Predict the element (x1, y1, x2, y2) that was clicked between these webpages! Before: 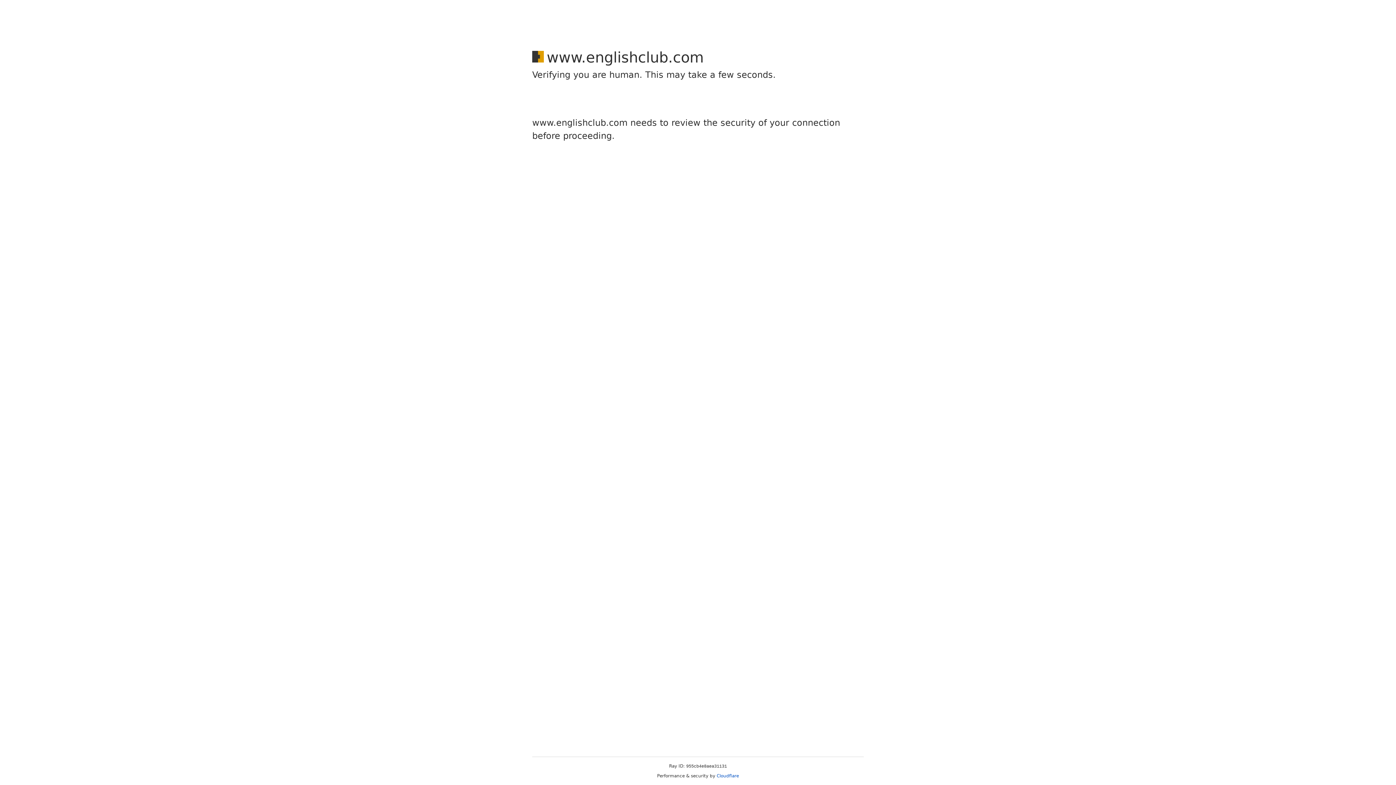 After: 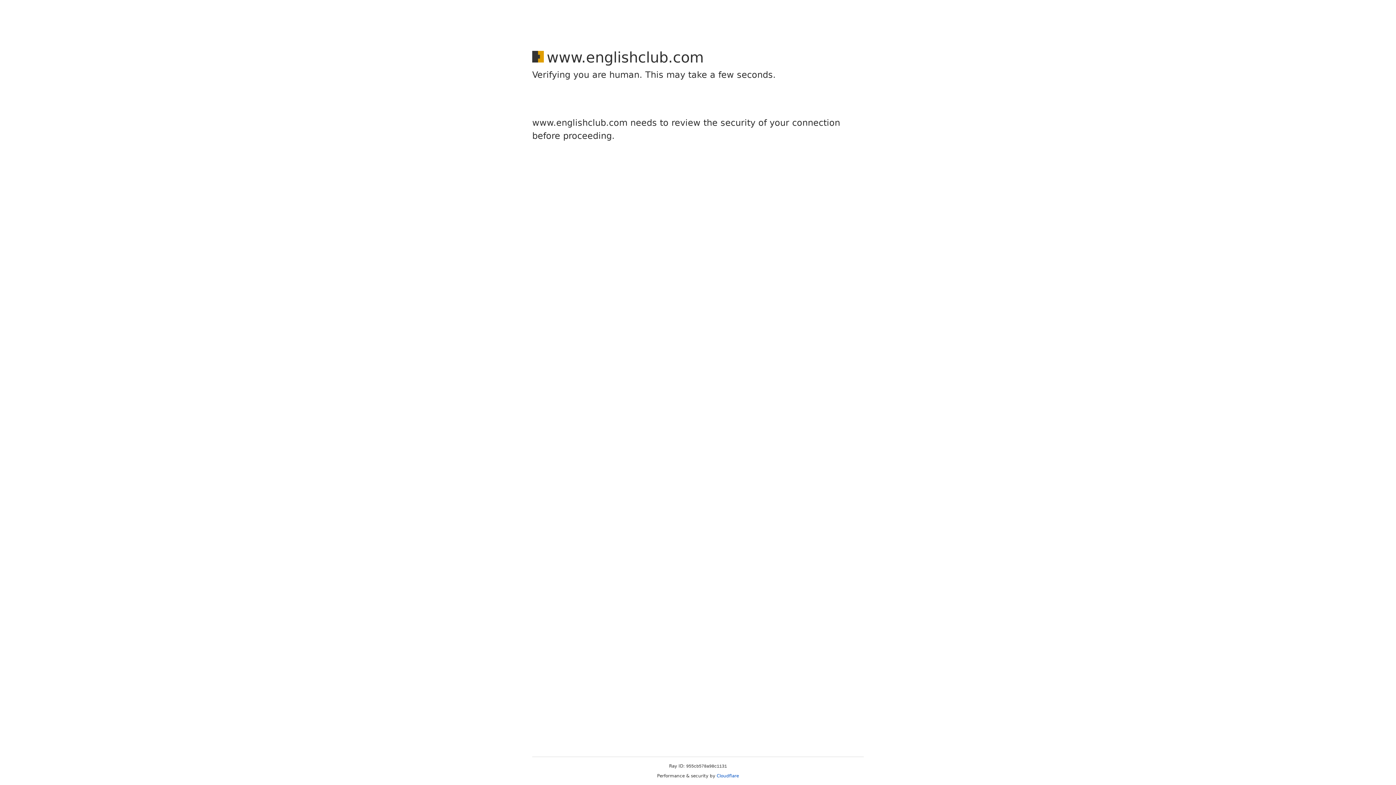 Action: label: Cloudflare bbox: (716, 773, 739, 778)